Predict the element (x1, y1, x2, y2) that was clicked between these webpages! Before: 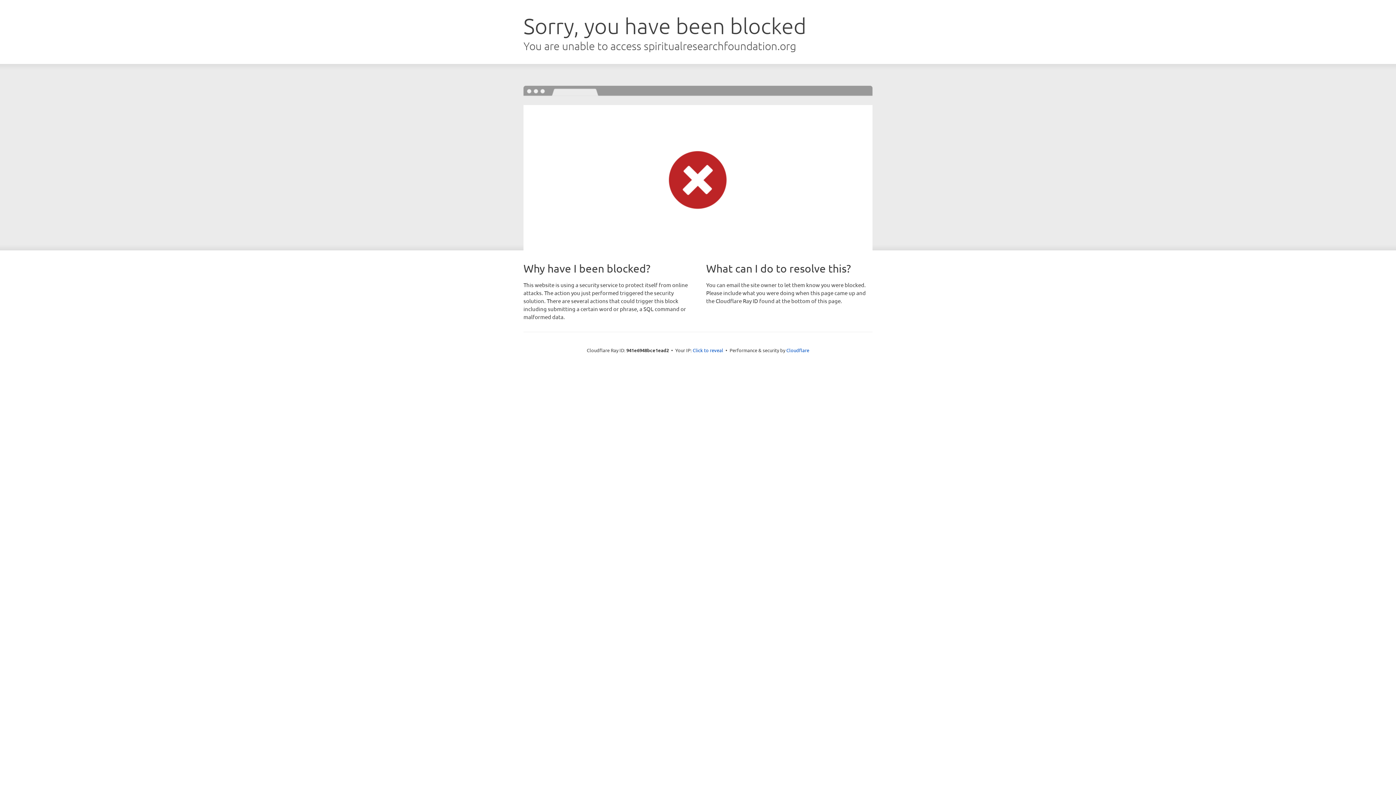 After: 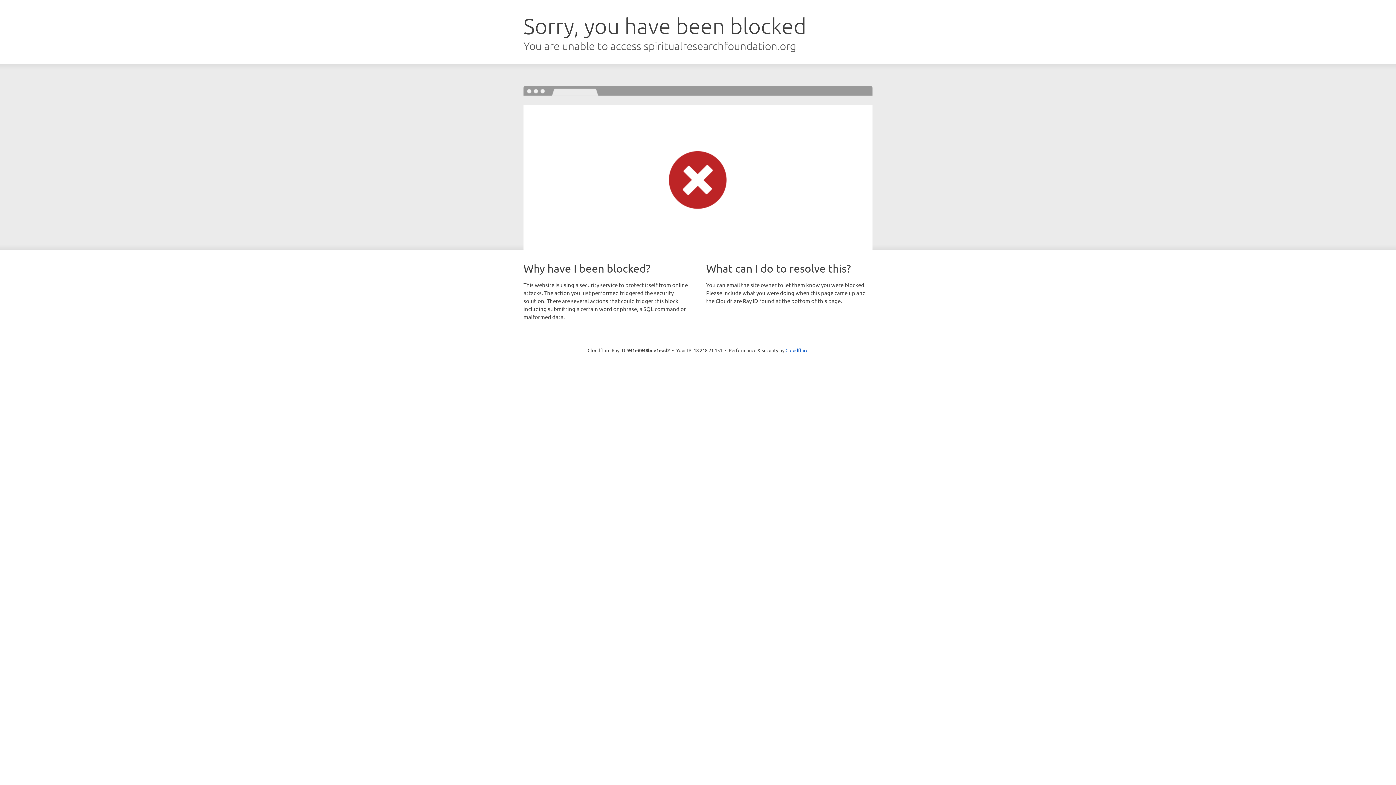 Action: label: Click to reveal bbox: (692, 346, 723, 353)